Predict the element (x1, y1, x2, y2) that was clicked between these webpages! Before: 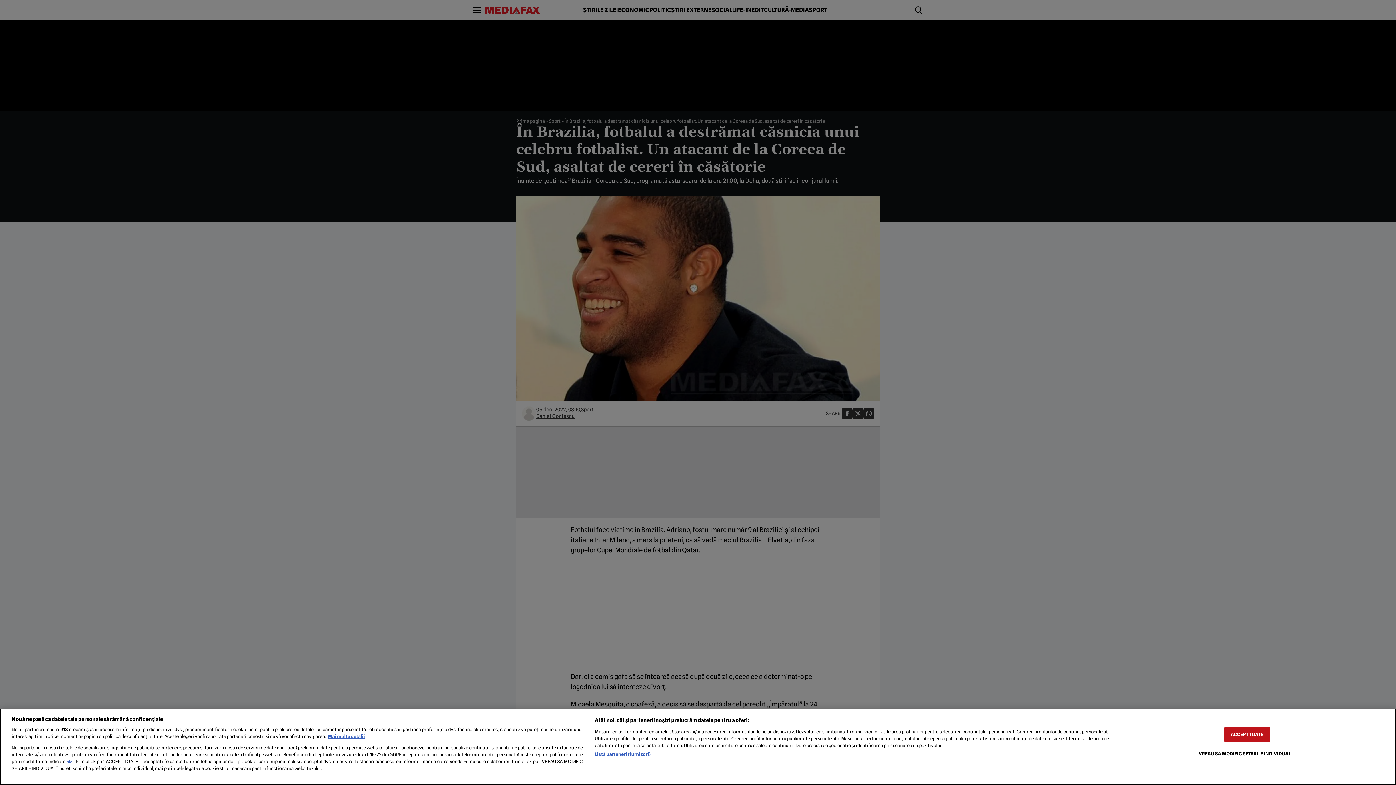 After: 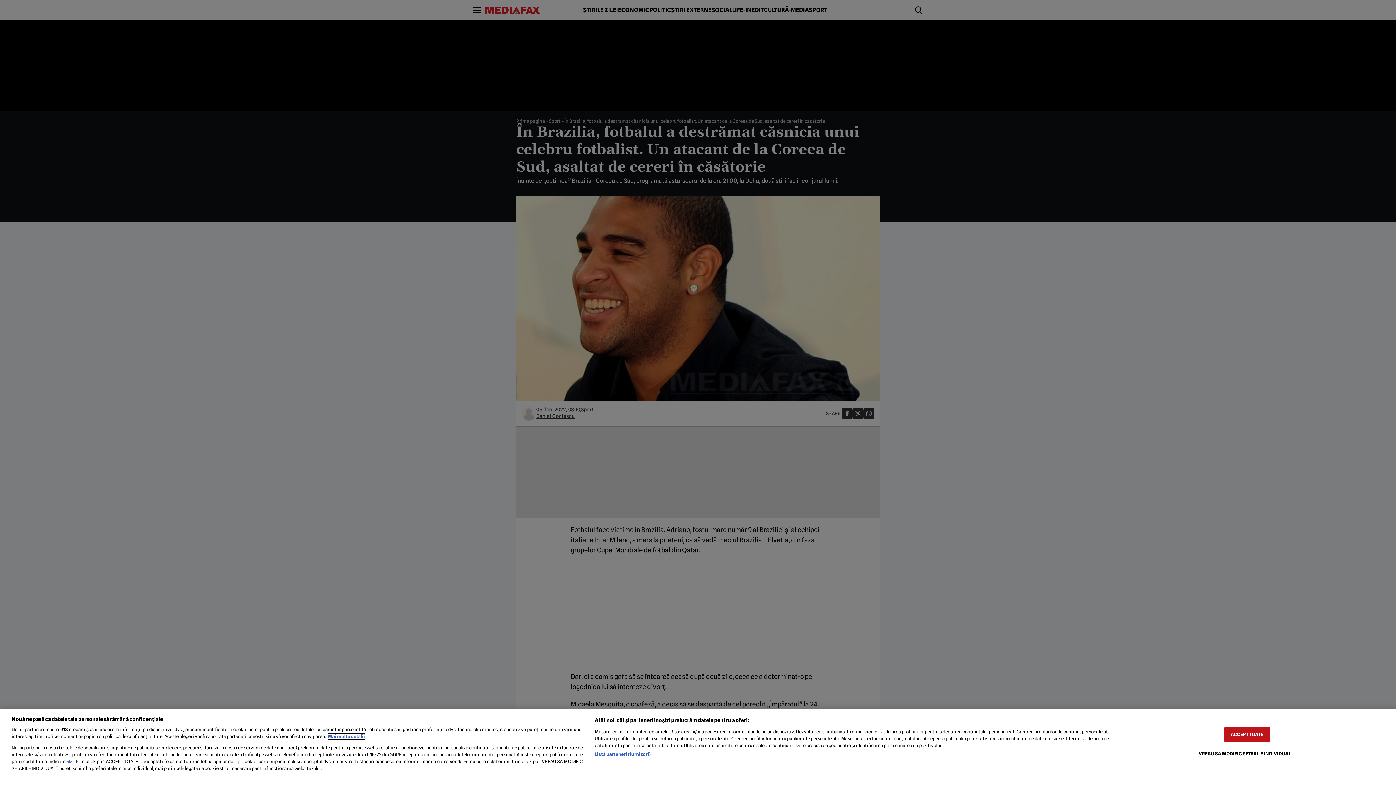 Action: bbox: (328, 734, 365, 739) label: Mai multe informații despre confidențialitatea datelor dvs., se deschide într-o fereastră nouă